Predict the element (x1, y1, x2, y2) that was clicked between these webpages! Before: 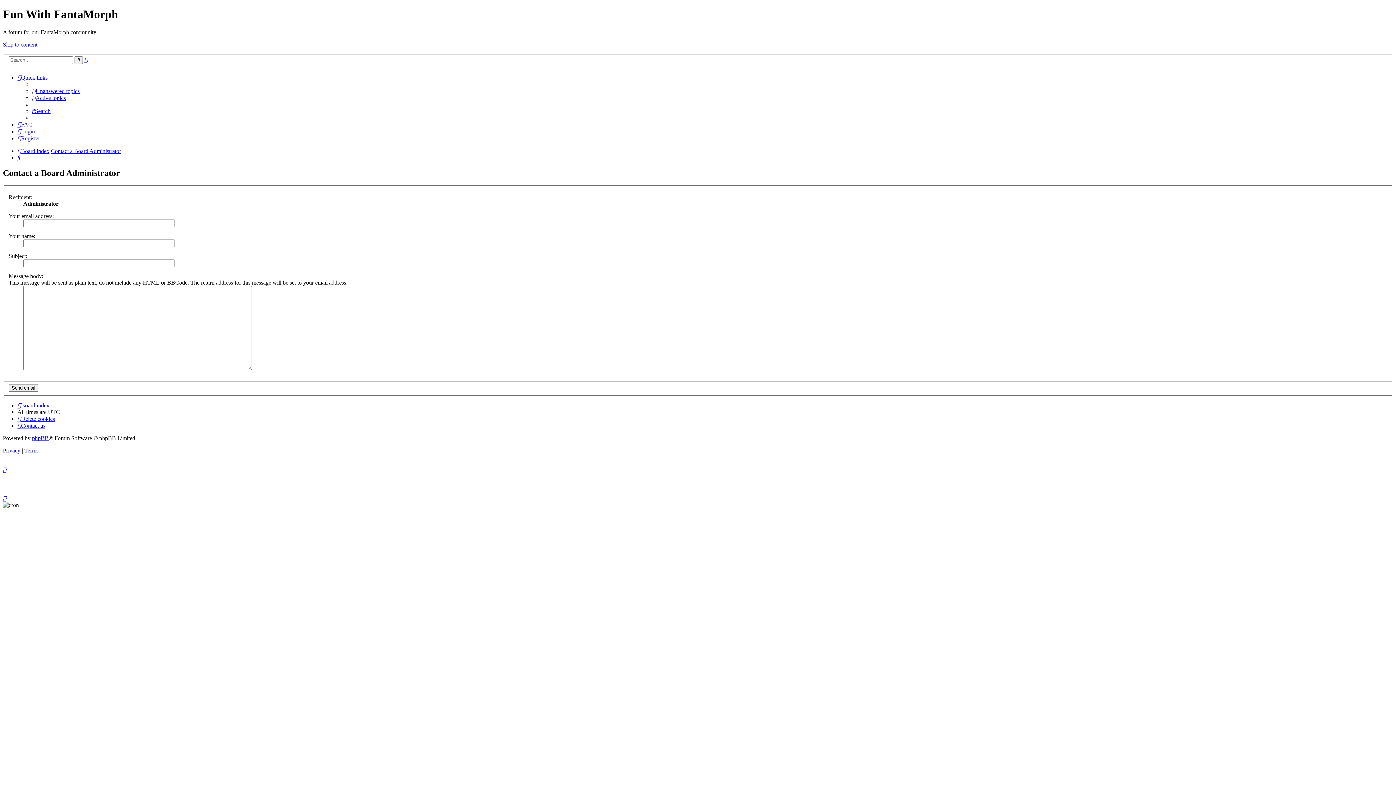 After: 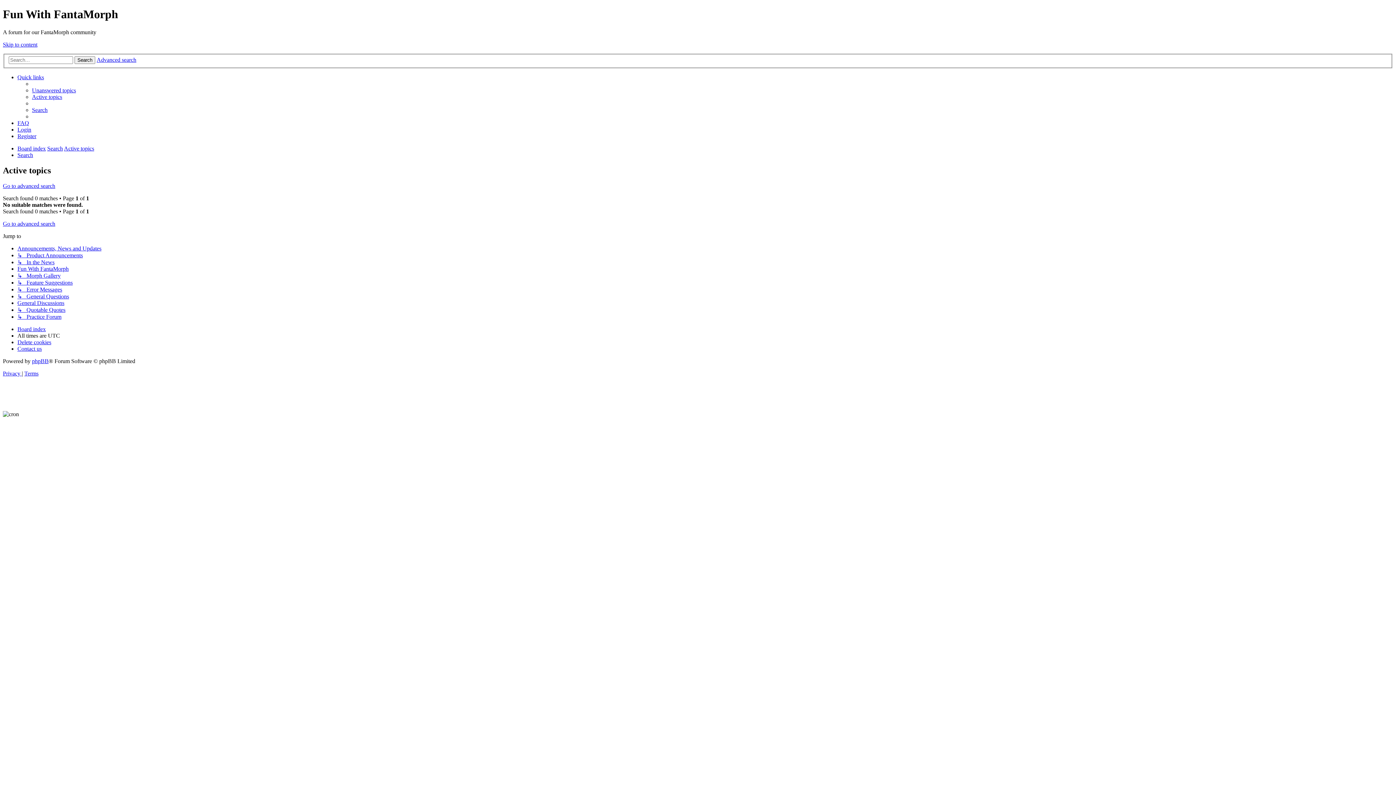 Action: bbox: (32, 95, 65, 101) label: Active topics